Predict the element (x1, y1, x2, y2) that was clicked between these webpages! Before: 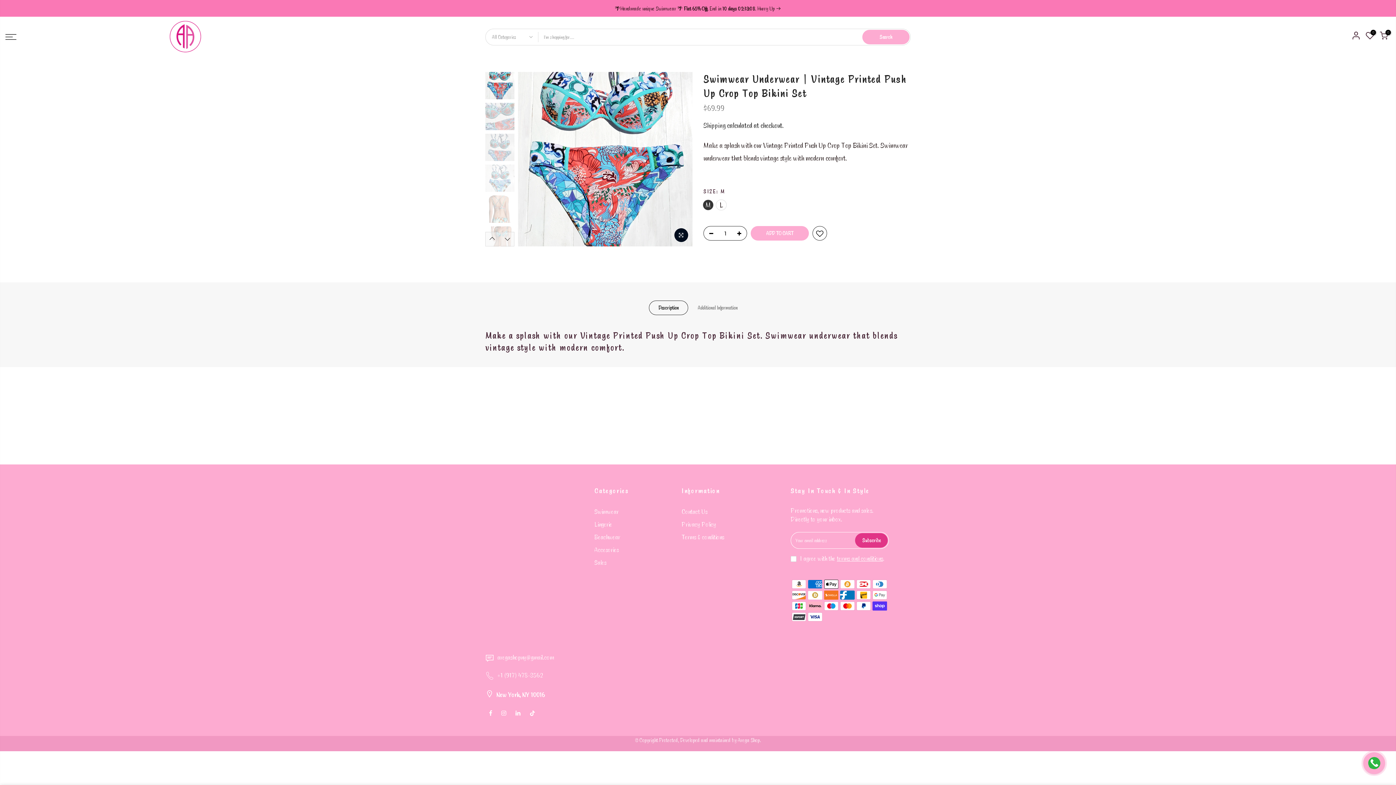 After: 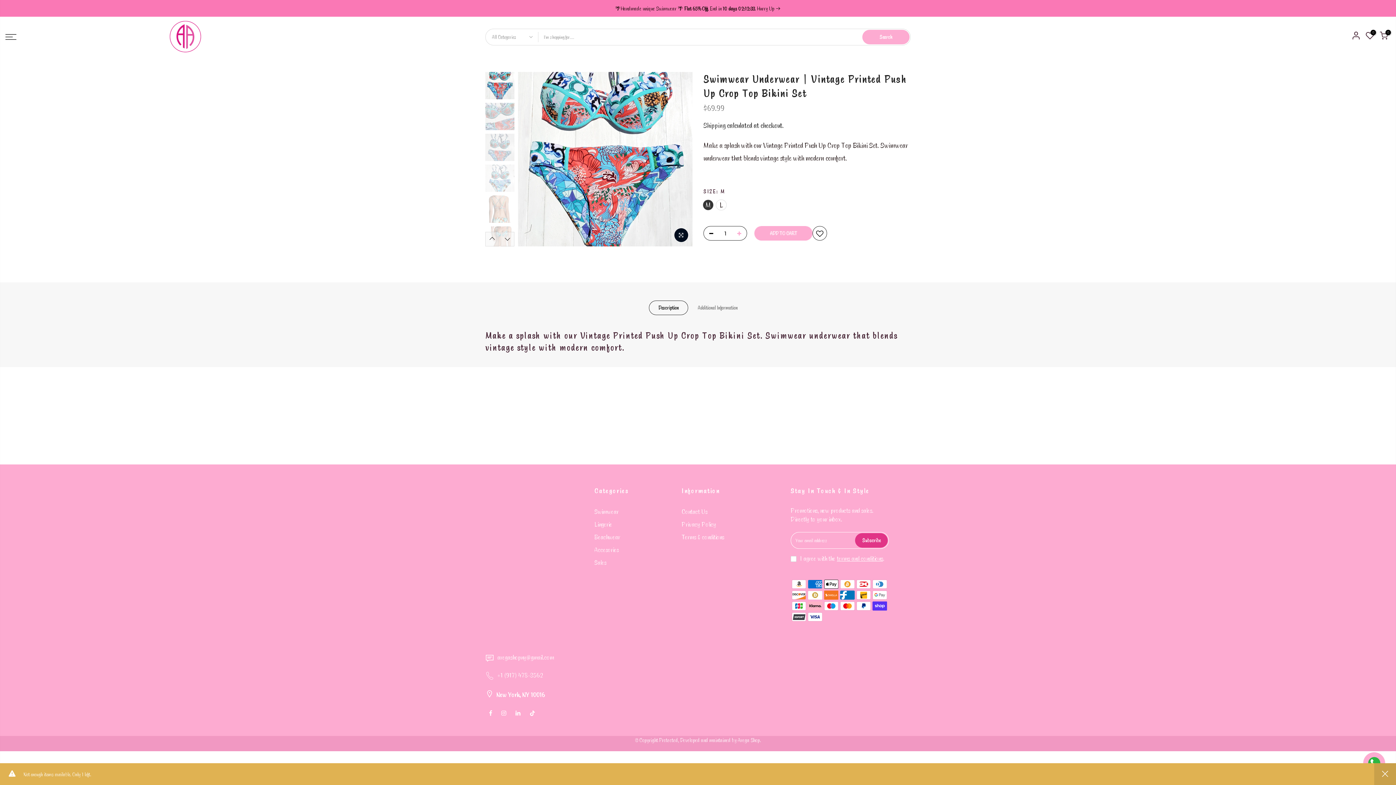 Action: bbox: (736, 226, 746, 241)